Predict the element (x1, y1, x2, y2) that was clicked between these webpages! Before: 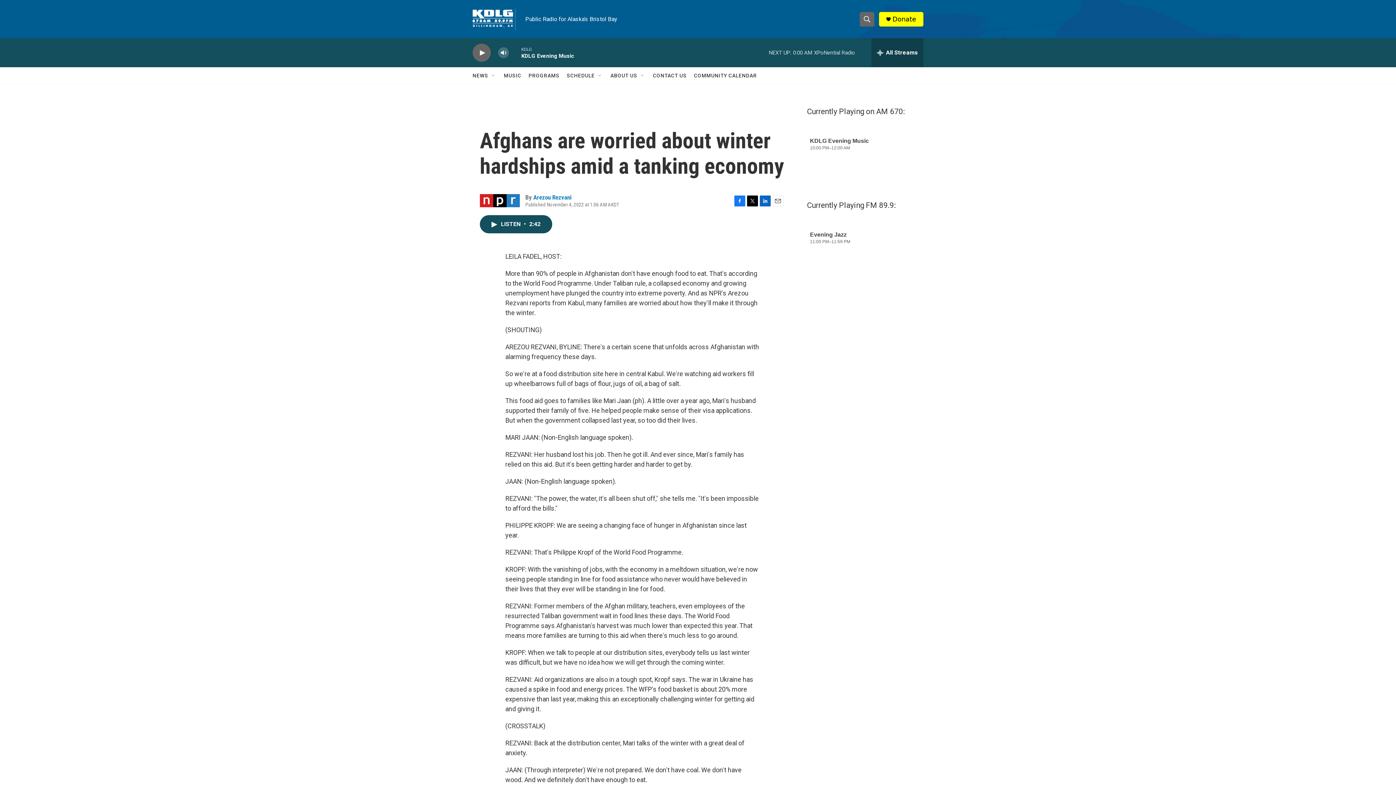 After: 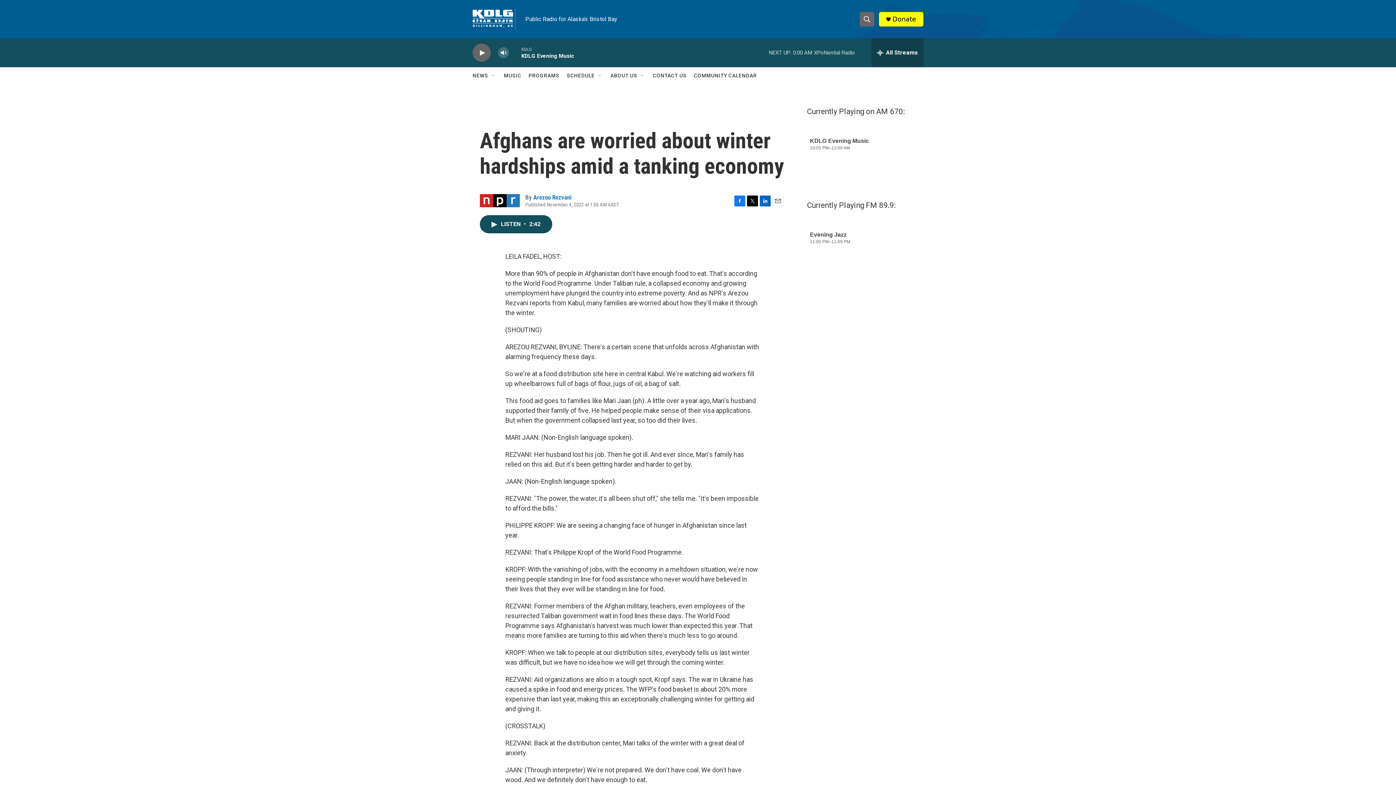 Action: bbox: (734, 195, 745, 206) label: Facebook